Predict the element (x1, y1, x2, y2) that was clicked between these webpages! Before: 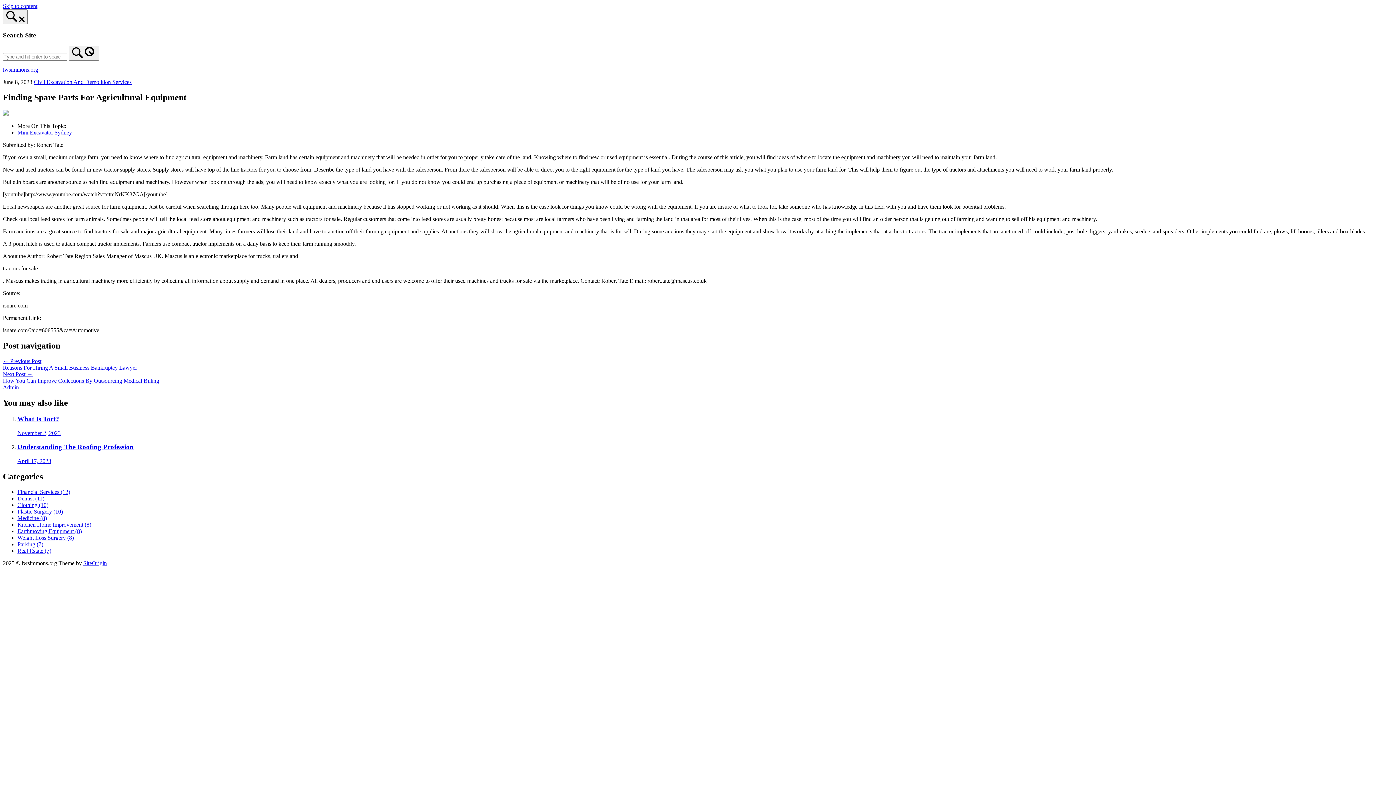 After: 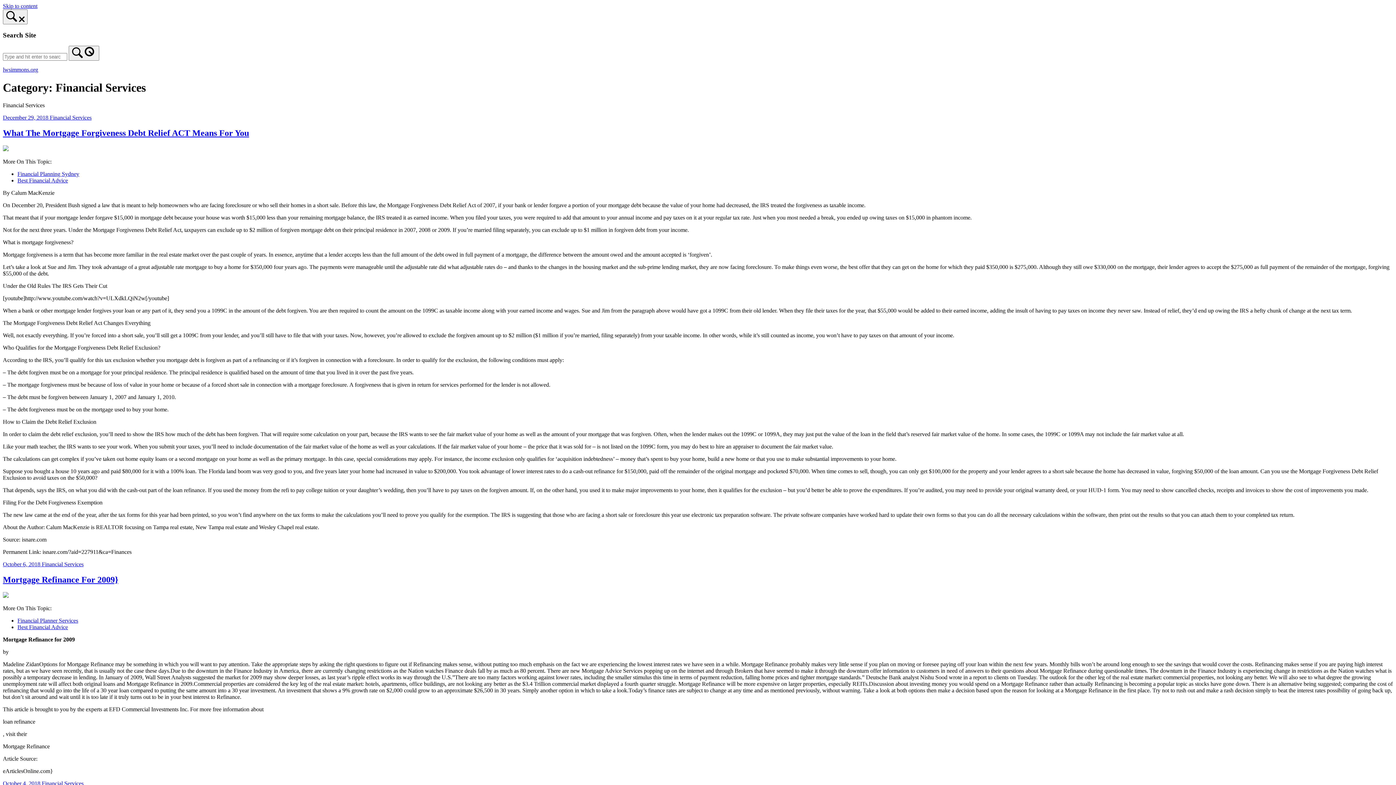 Action: bbox: (17, 489, 70, 495) label: Financial Services (12)